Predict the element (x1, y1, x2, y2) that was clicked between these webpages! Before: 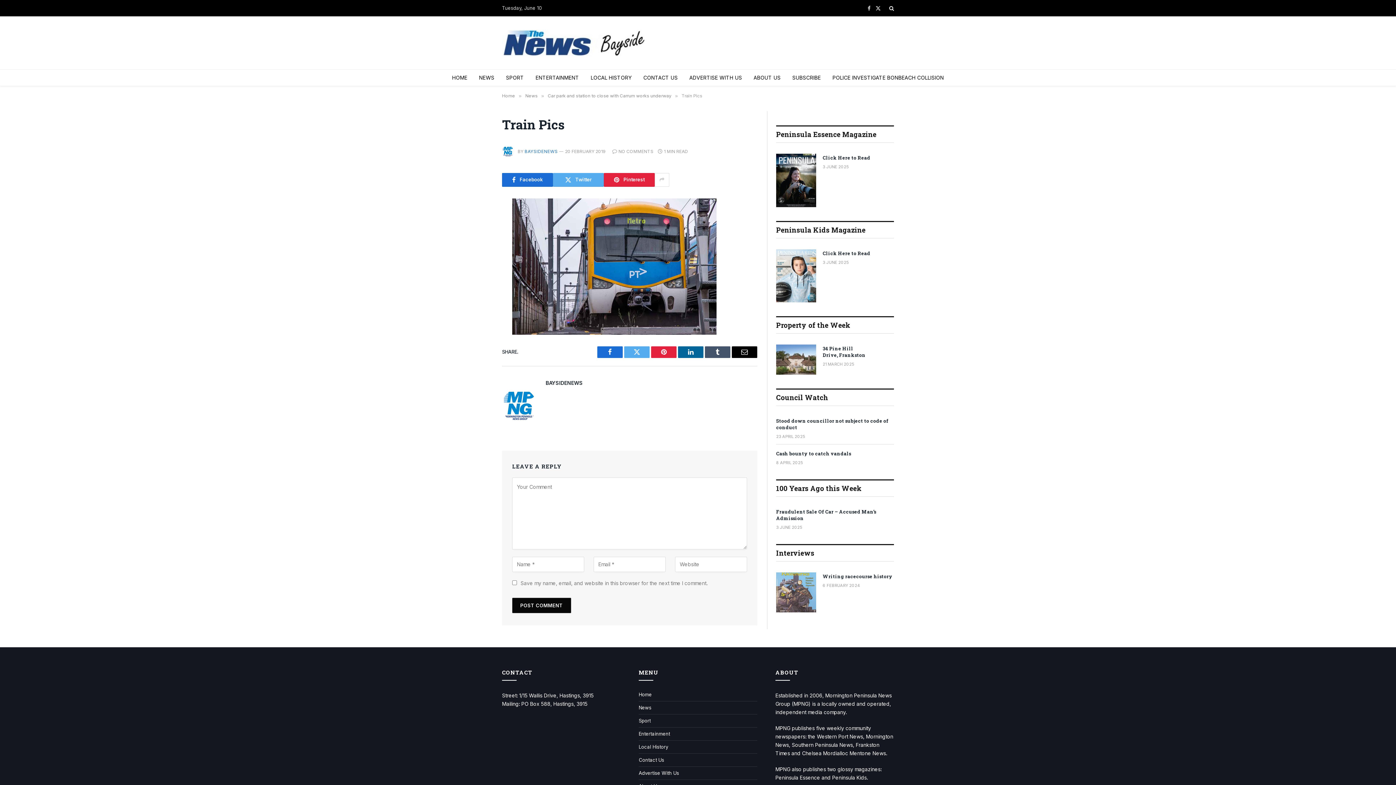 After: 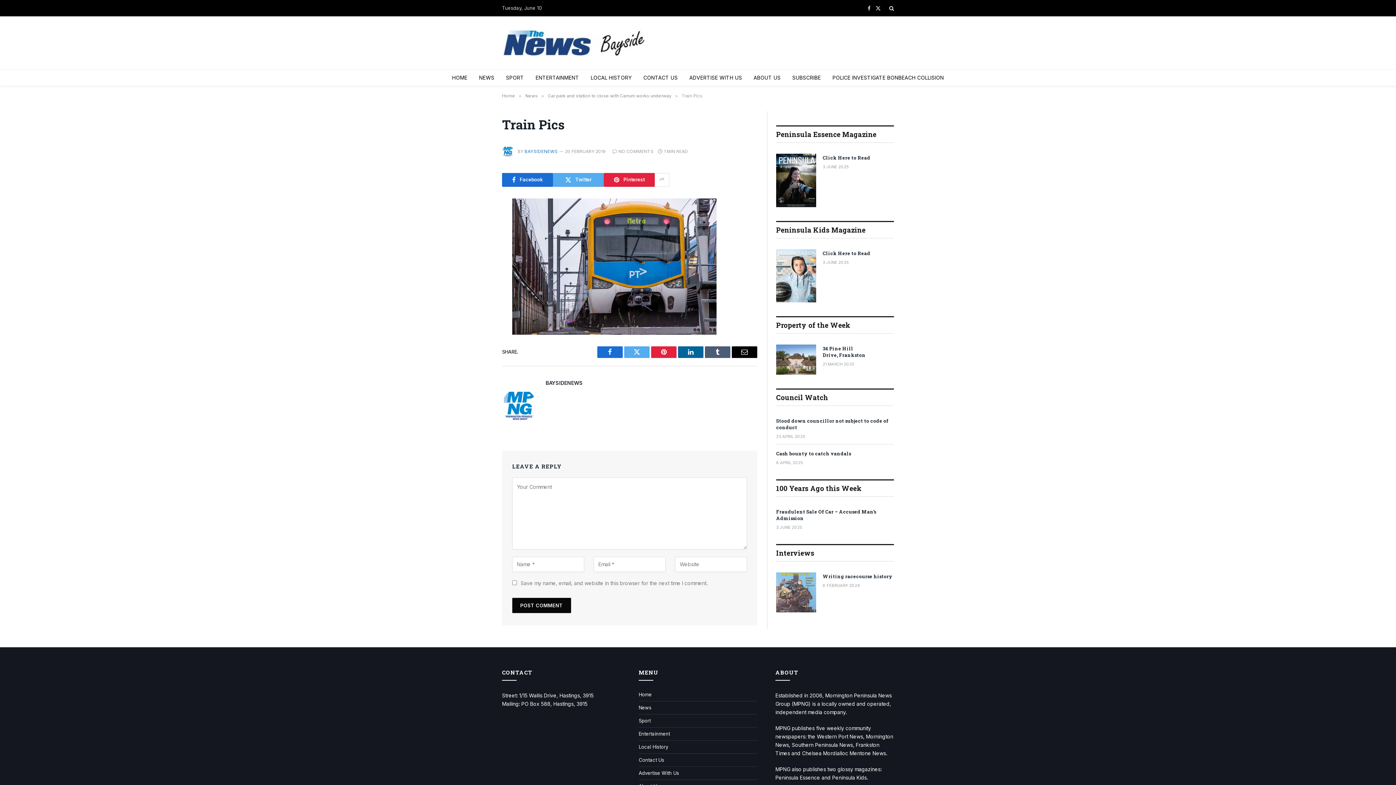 Action: label: Tumblr bbox: (705, 346, 730, 358)